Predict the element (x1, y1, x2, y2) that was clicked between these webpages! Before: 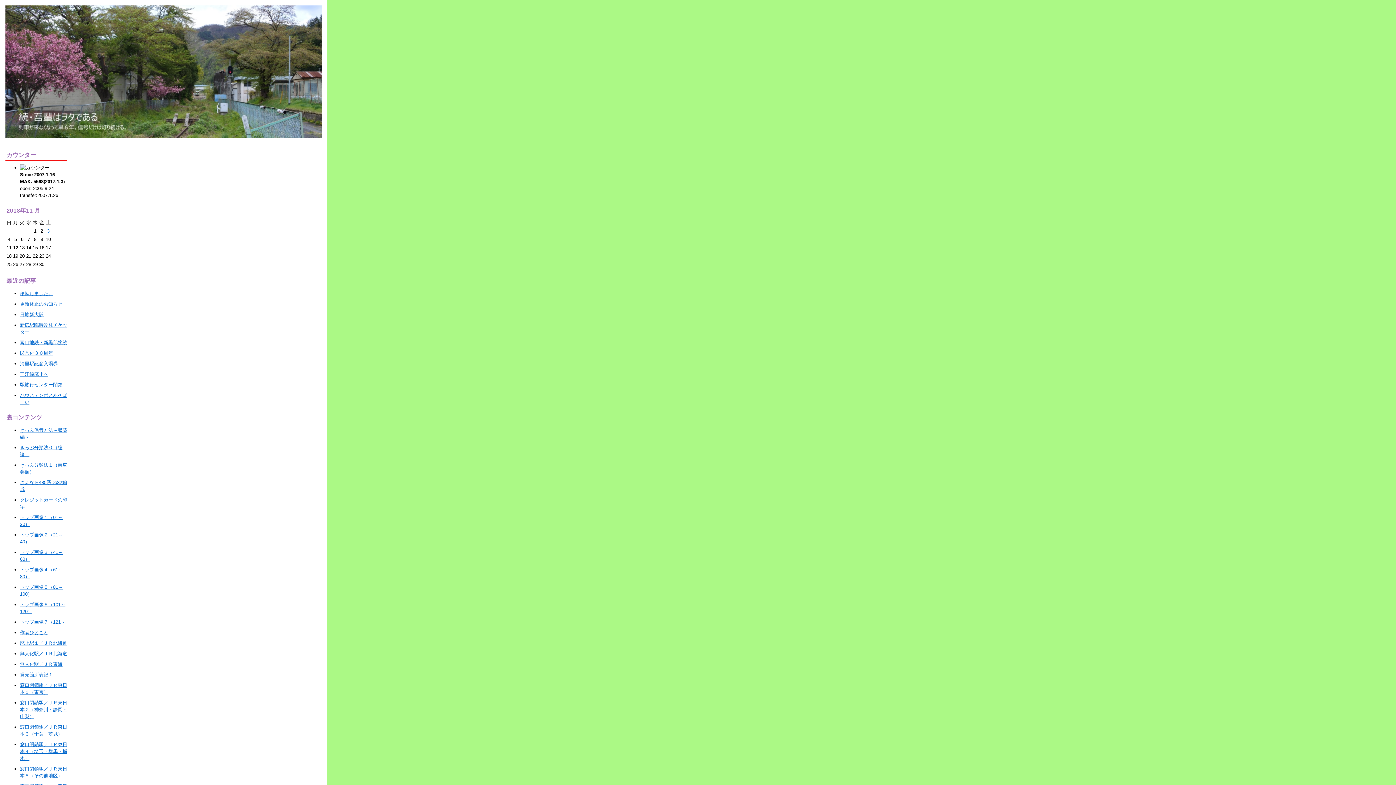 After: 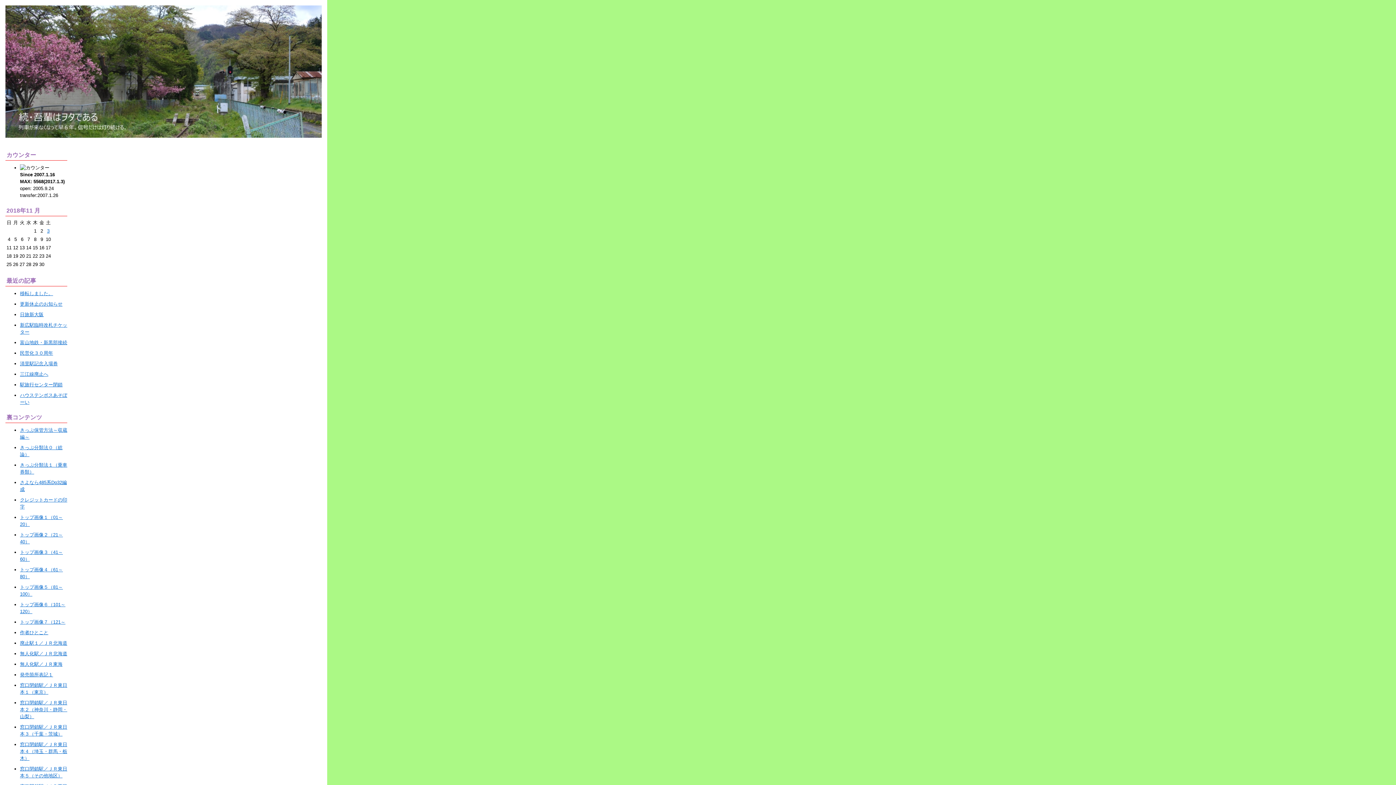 Action: label: 続・吾輩はヲタである bbox: (0, 0, 1396, 143)